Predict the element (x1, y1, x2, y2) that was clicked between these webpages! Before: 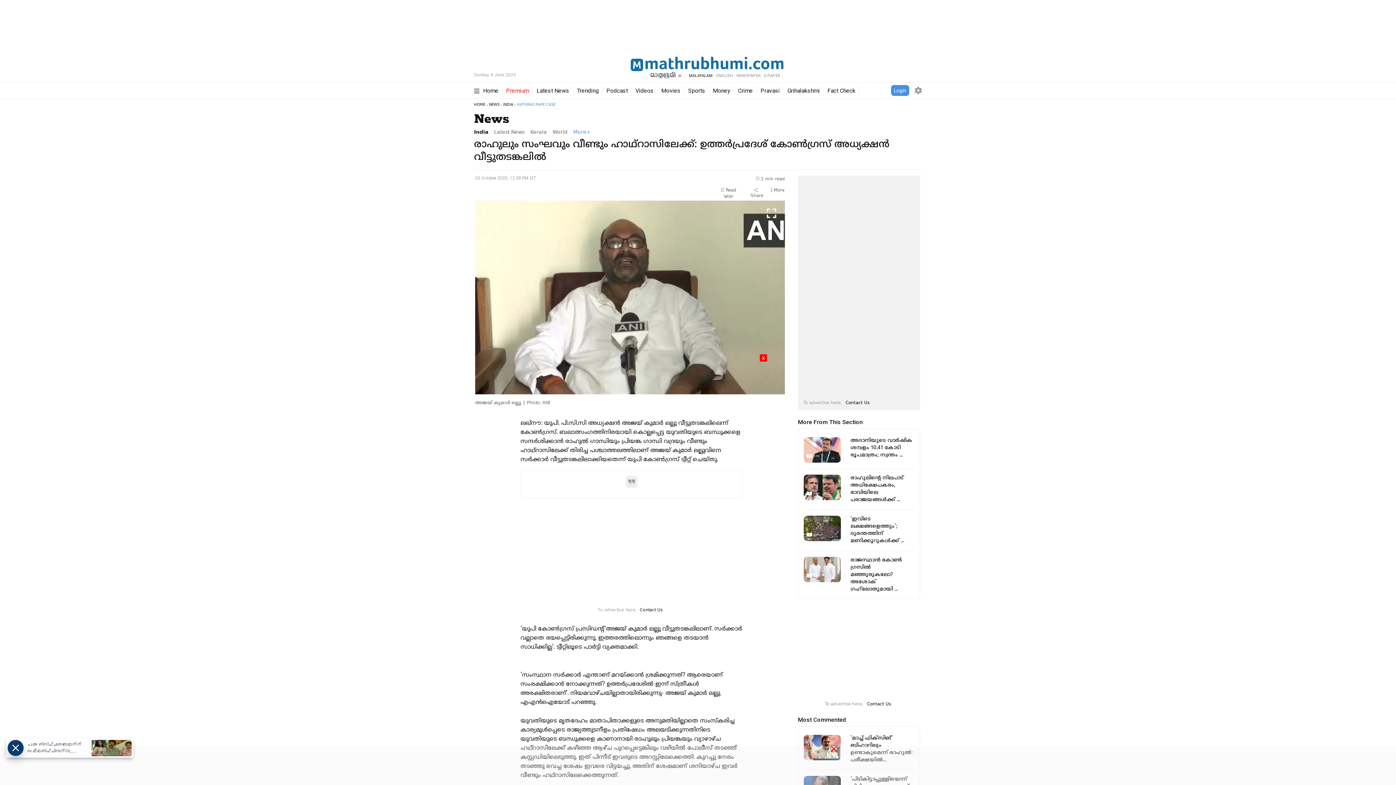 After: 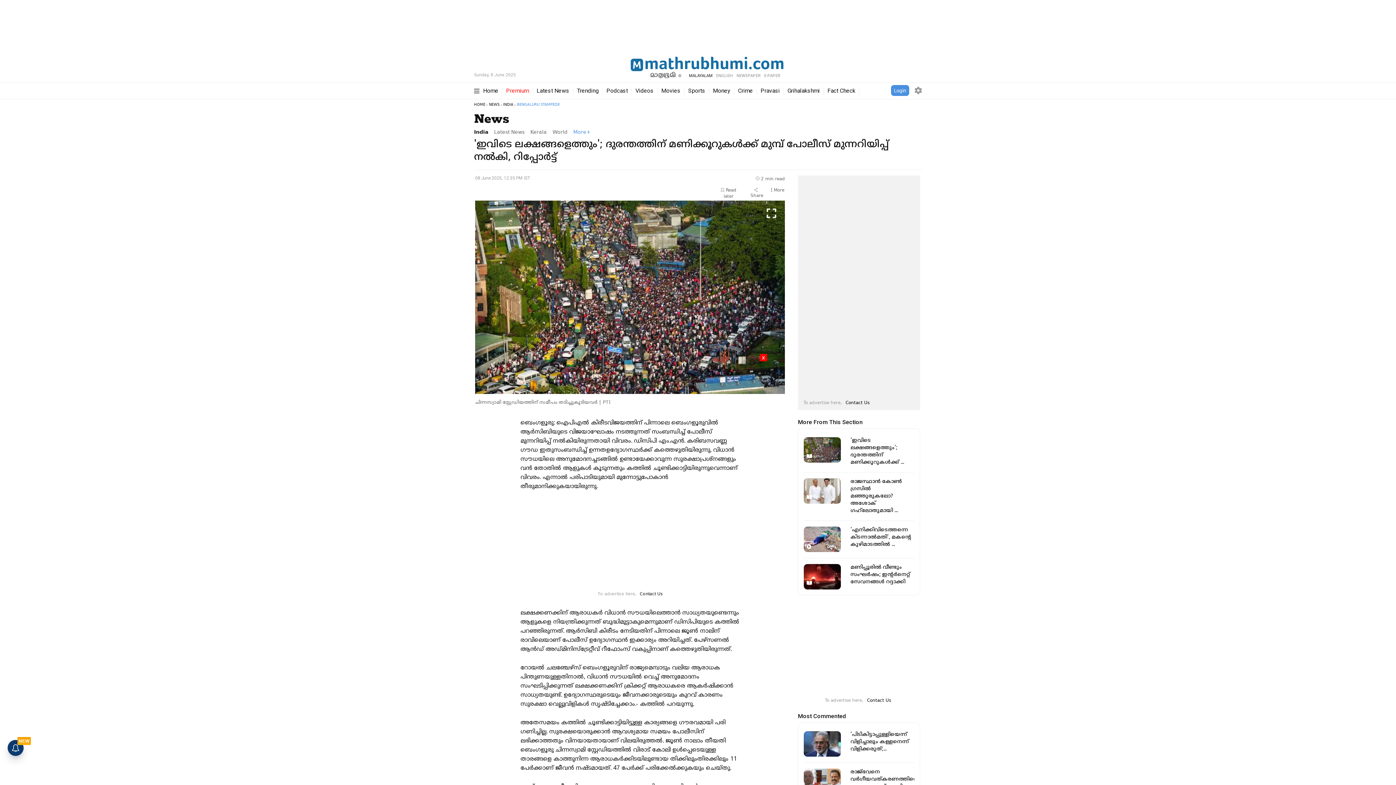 Action: bbox: (850, 516, 914, 545) label: 'ഇവിടെ ലക്ഷങ്ങളെത്തും'; ദുരന്തത്തിന് മണിക്കൂറുകൾക്ക് ...